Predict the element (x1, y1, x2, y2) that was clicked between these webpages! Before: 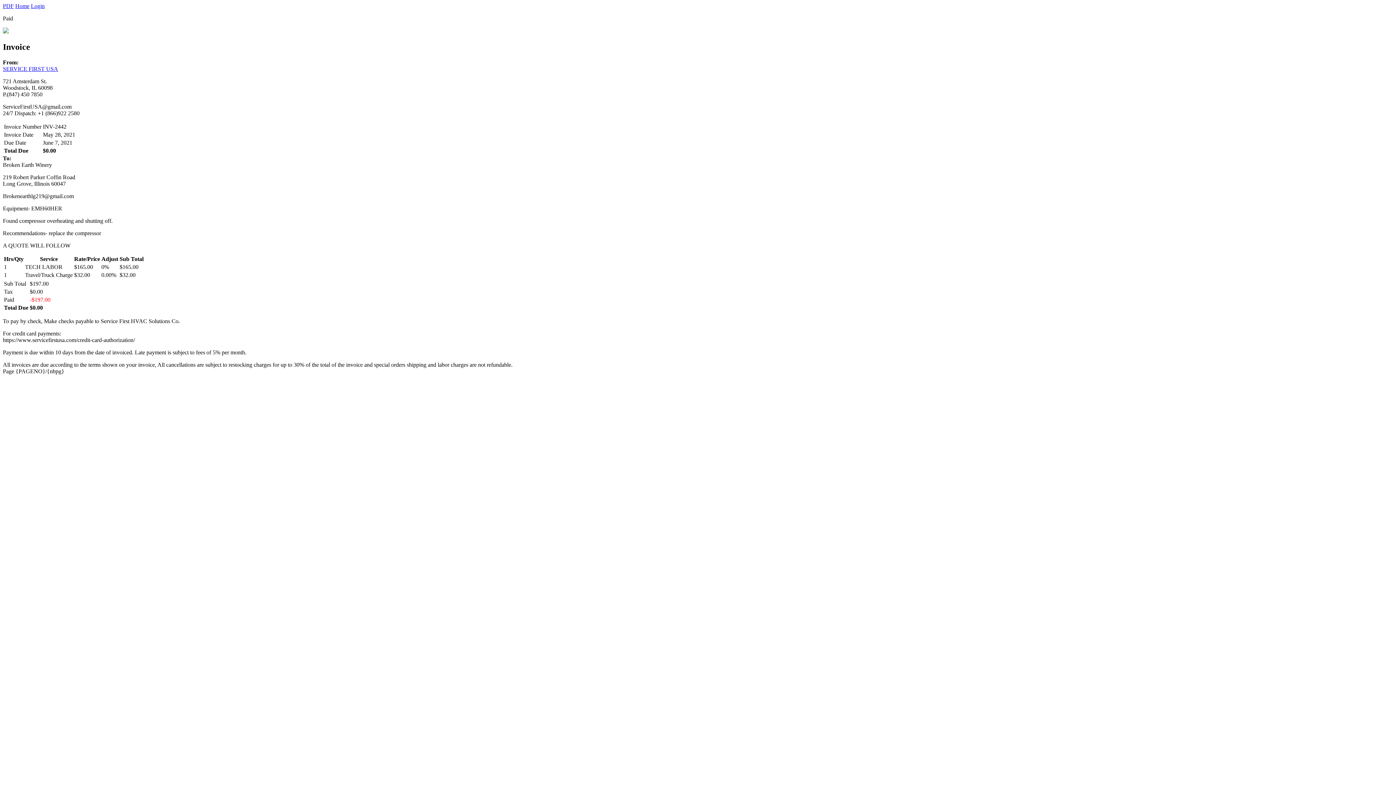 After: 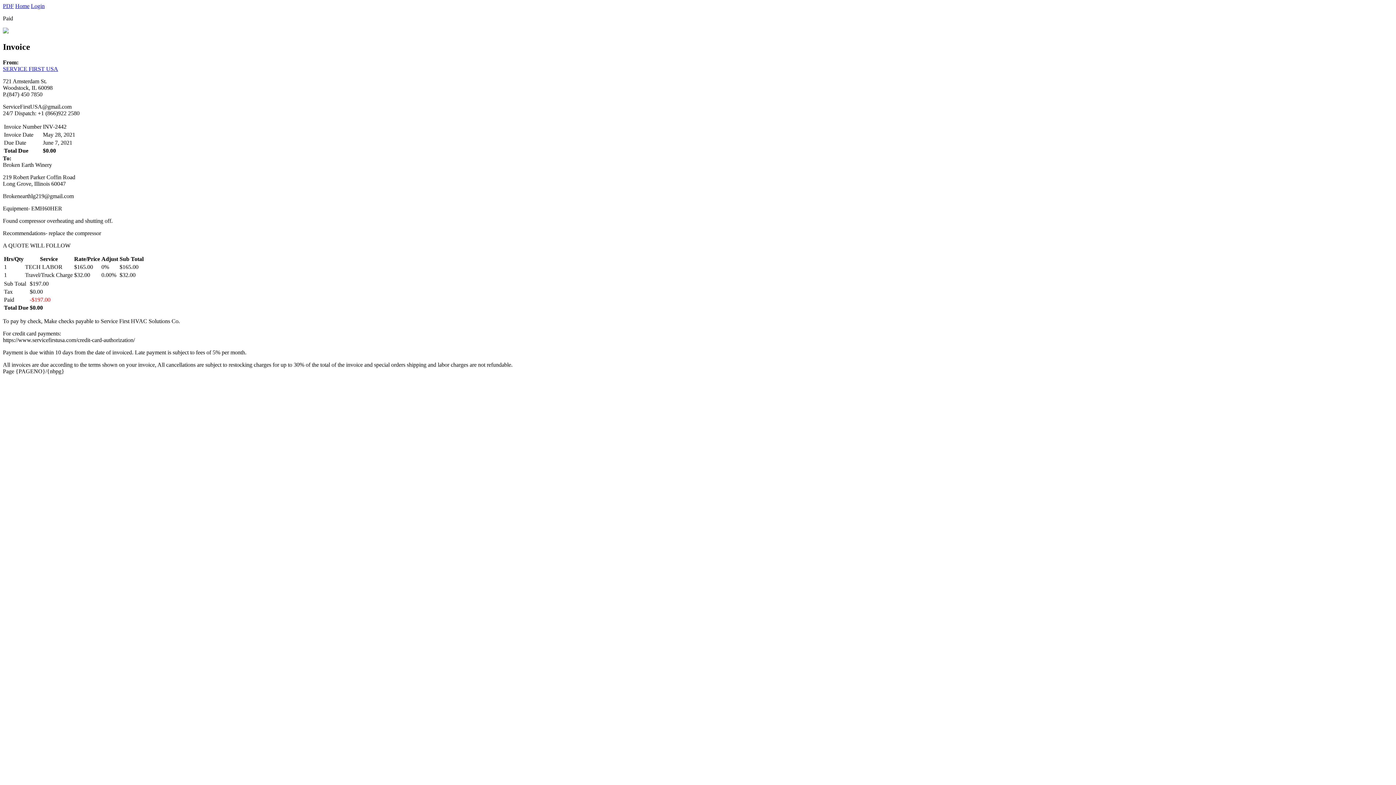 Action: bbox: (2, 28, 8, 34)